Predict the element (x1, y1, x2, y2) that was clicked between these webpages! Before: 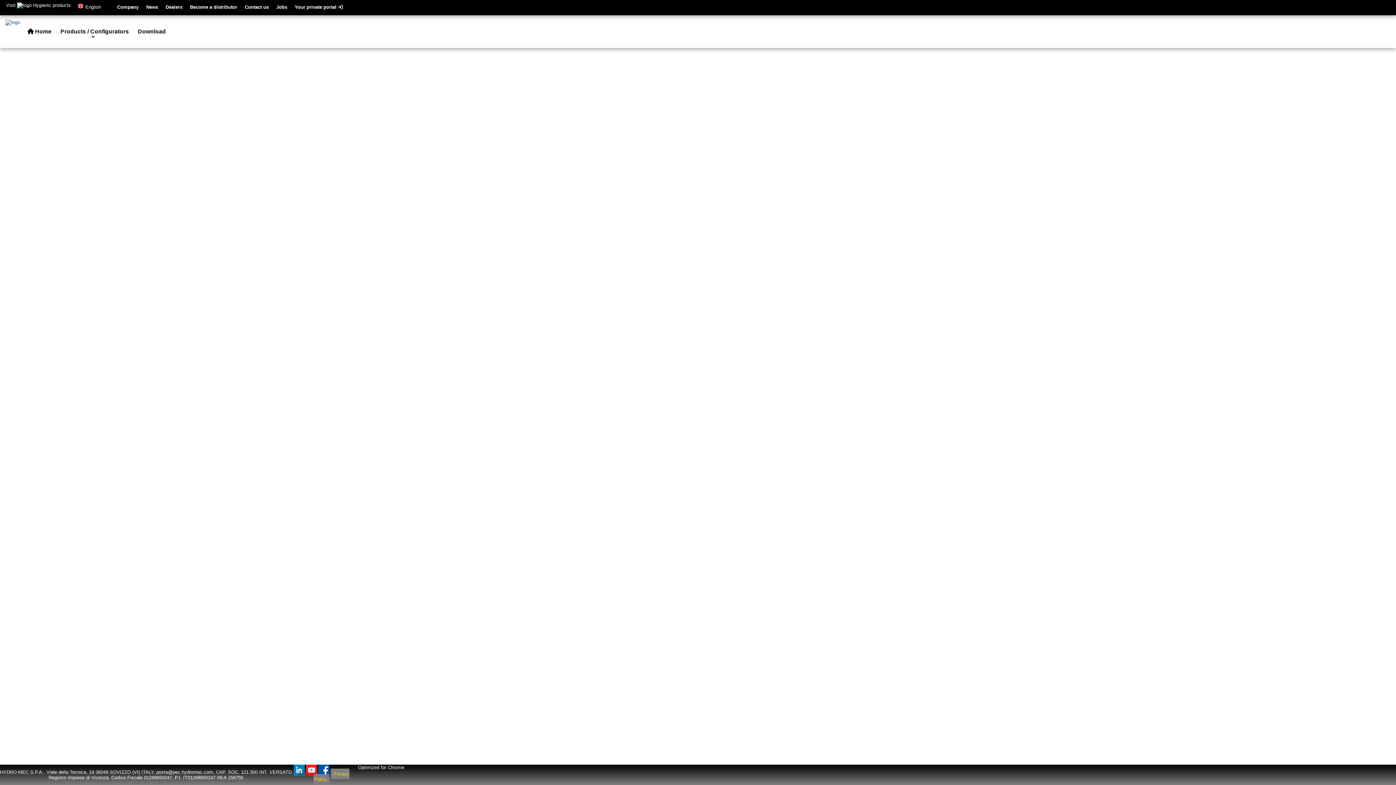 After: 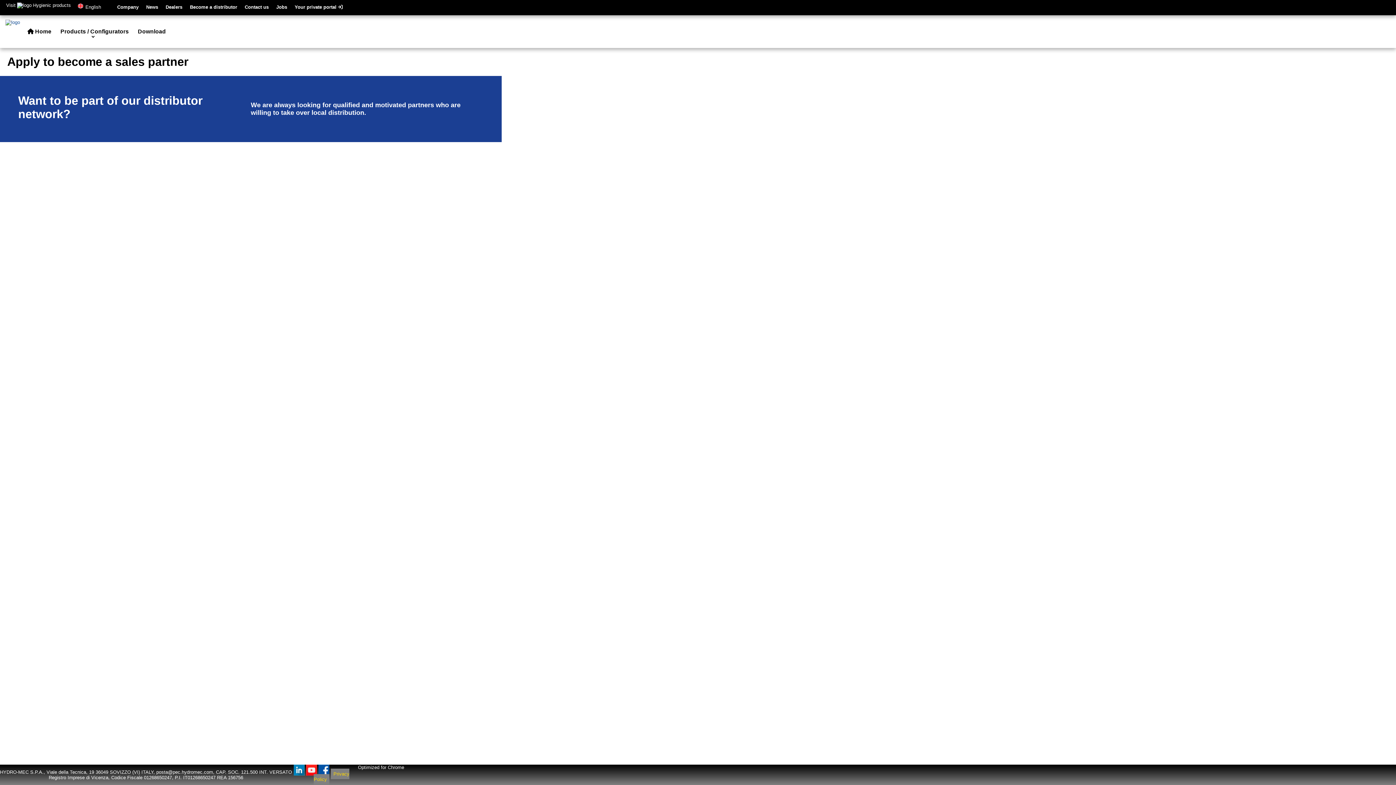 Action: bbox: (186, 0, 241, 14) label: Become a distributor